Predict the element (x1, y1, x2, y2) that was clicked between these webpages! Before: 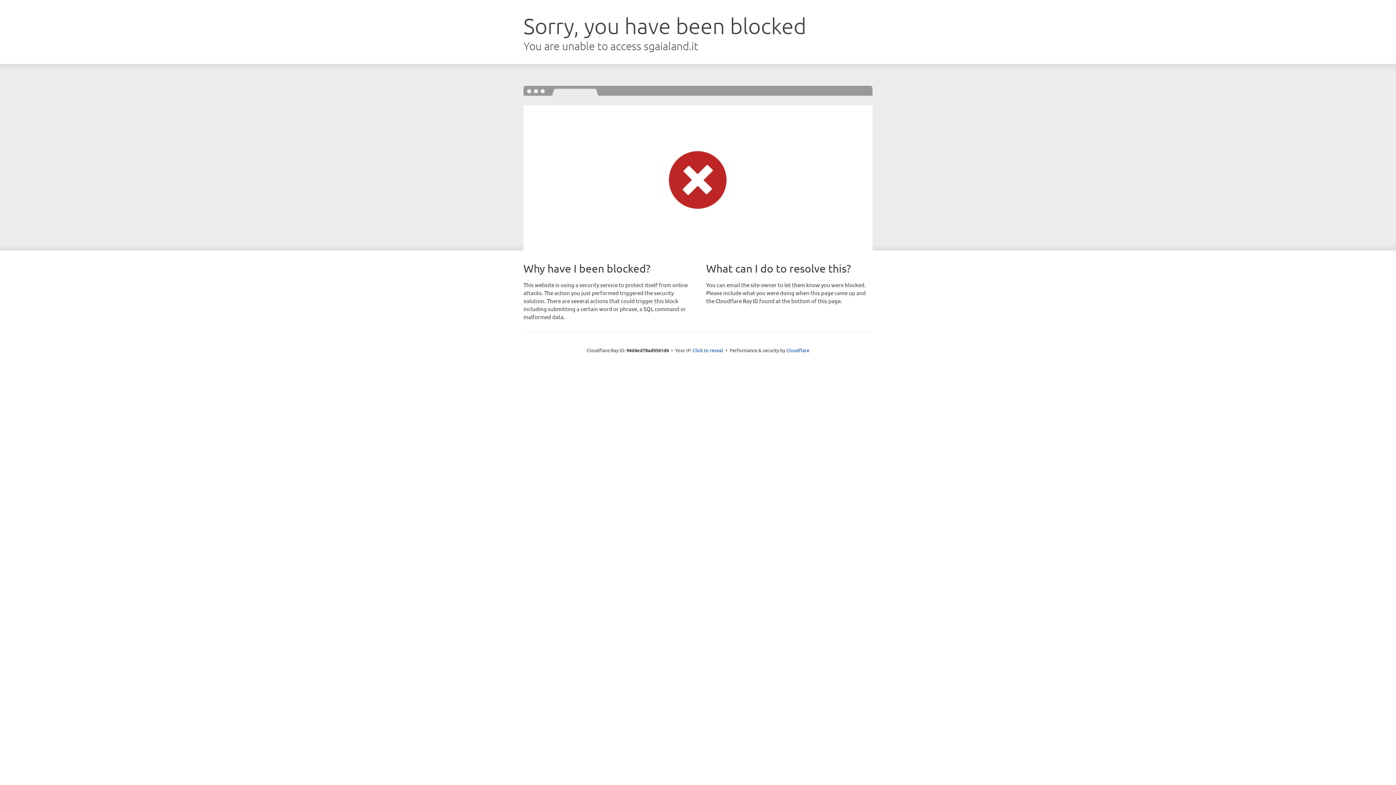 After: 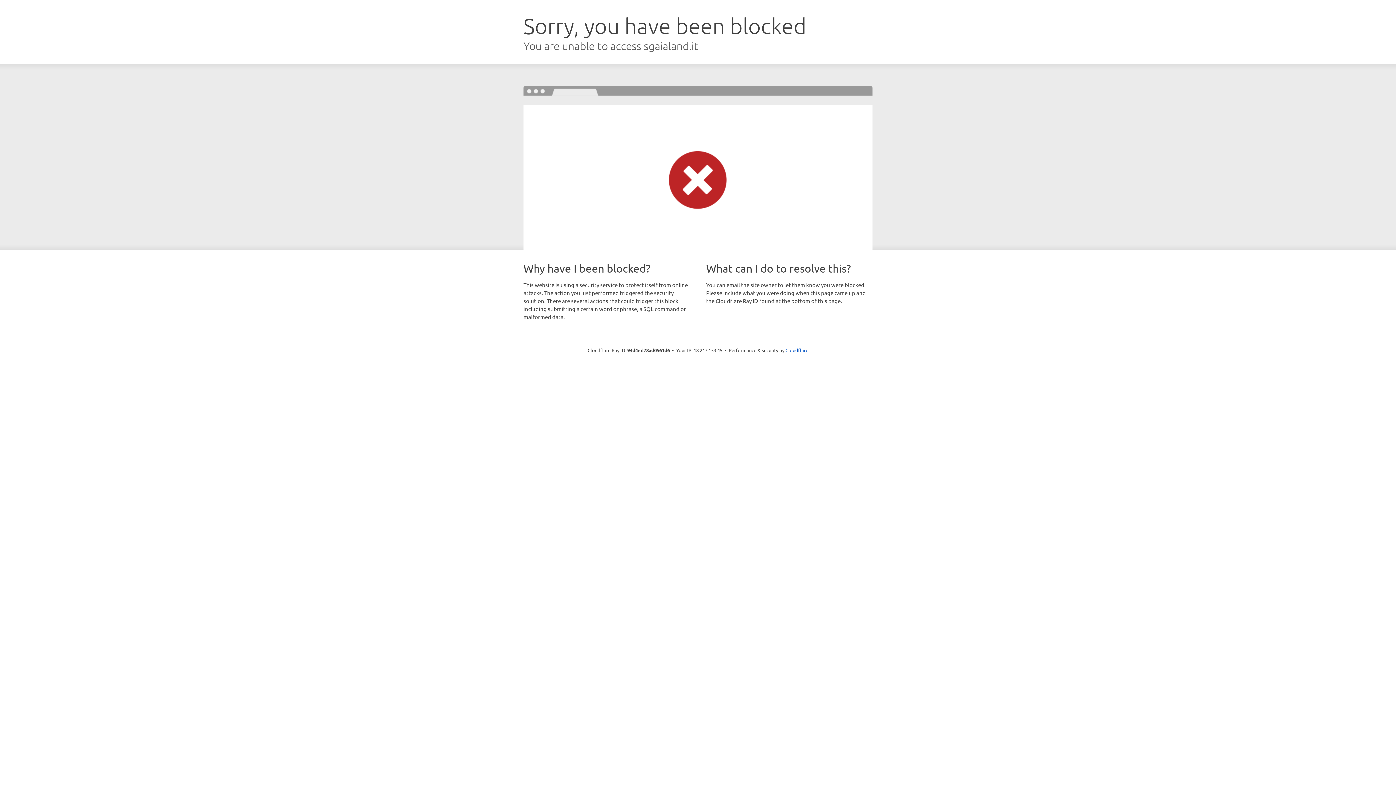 Action: label: Click to reveal bbox: (692, 346, 723, 353)